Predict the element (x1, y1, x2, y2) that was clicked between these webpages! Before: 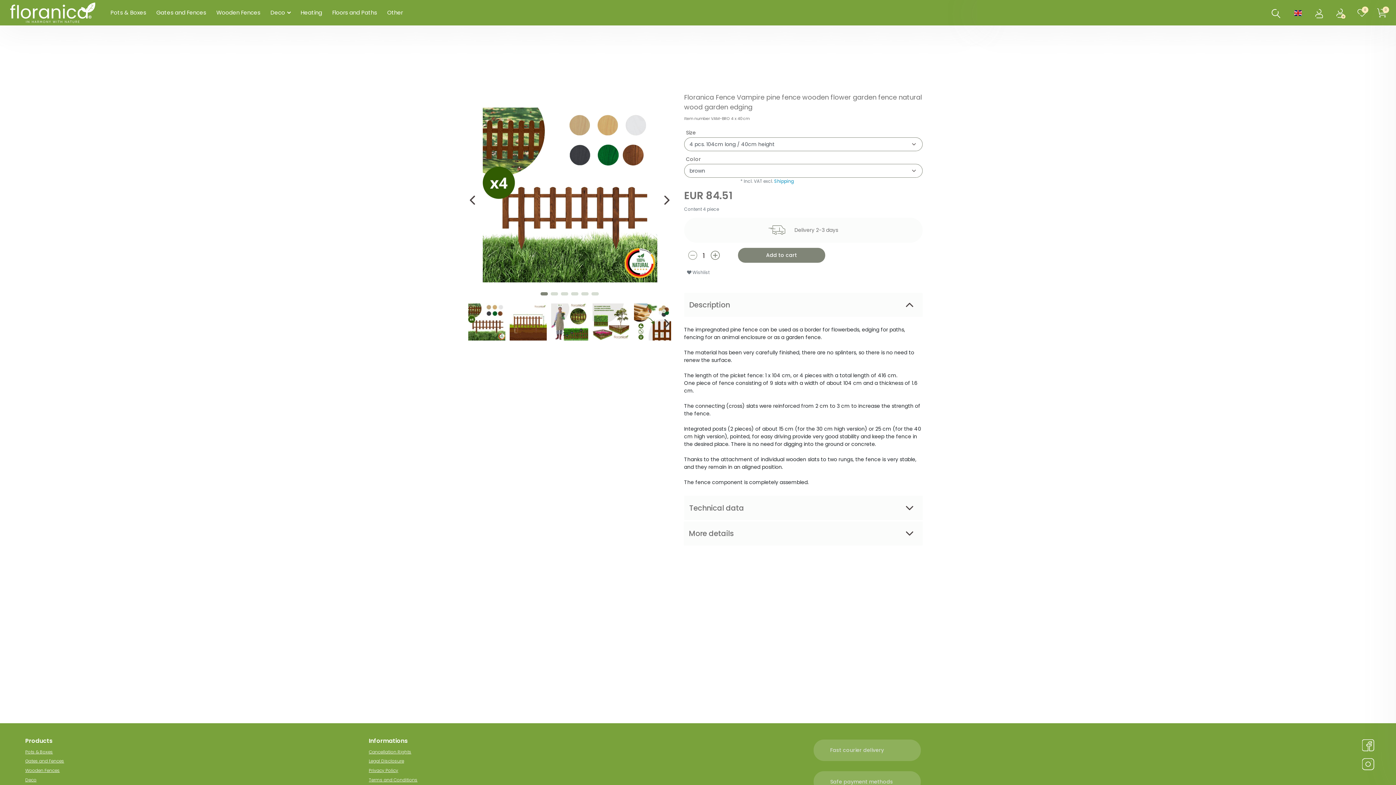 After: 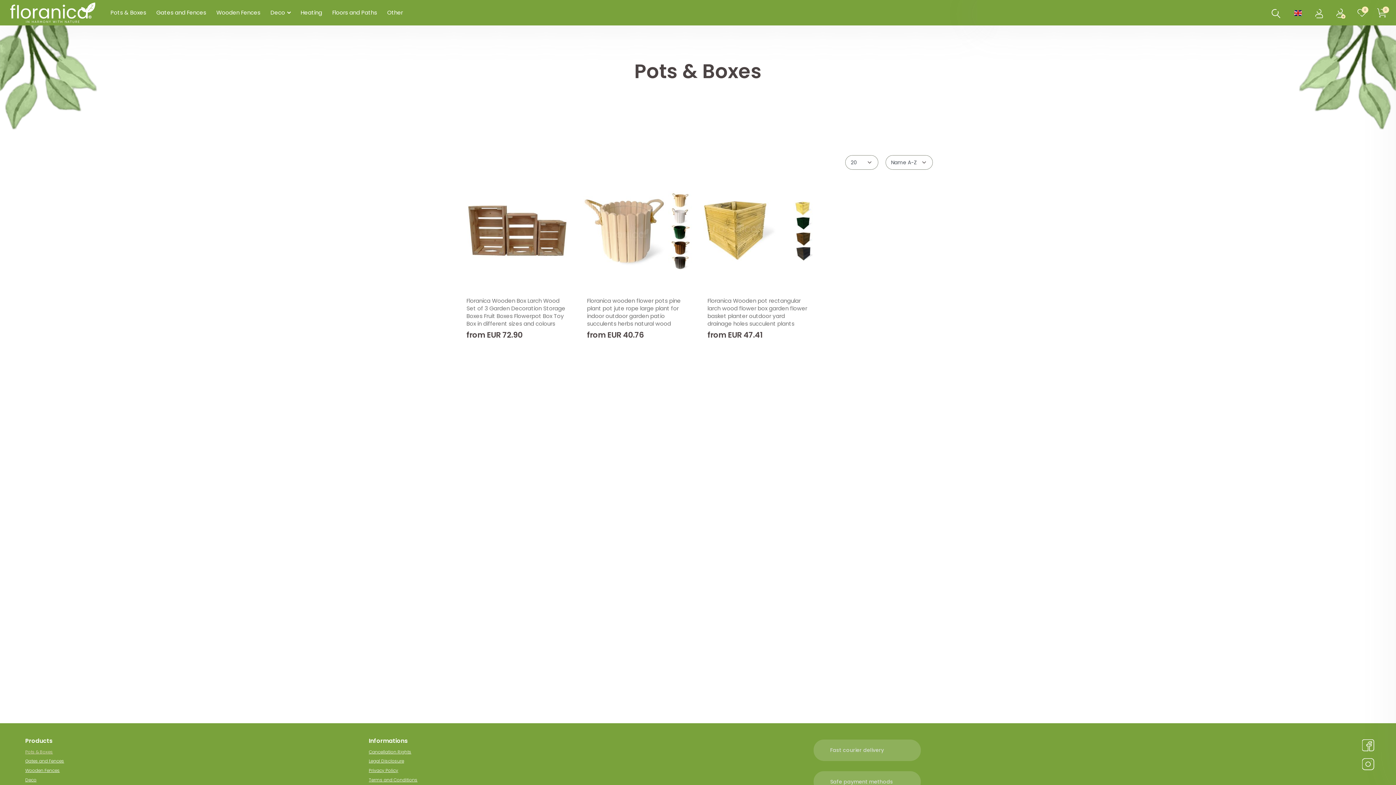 Action: bbox: (16, 747, 349, 756) label: Pots & Boxes